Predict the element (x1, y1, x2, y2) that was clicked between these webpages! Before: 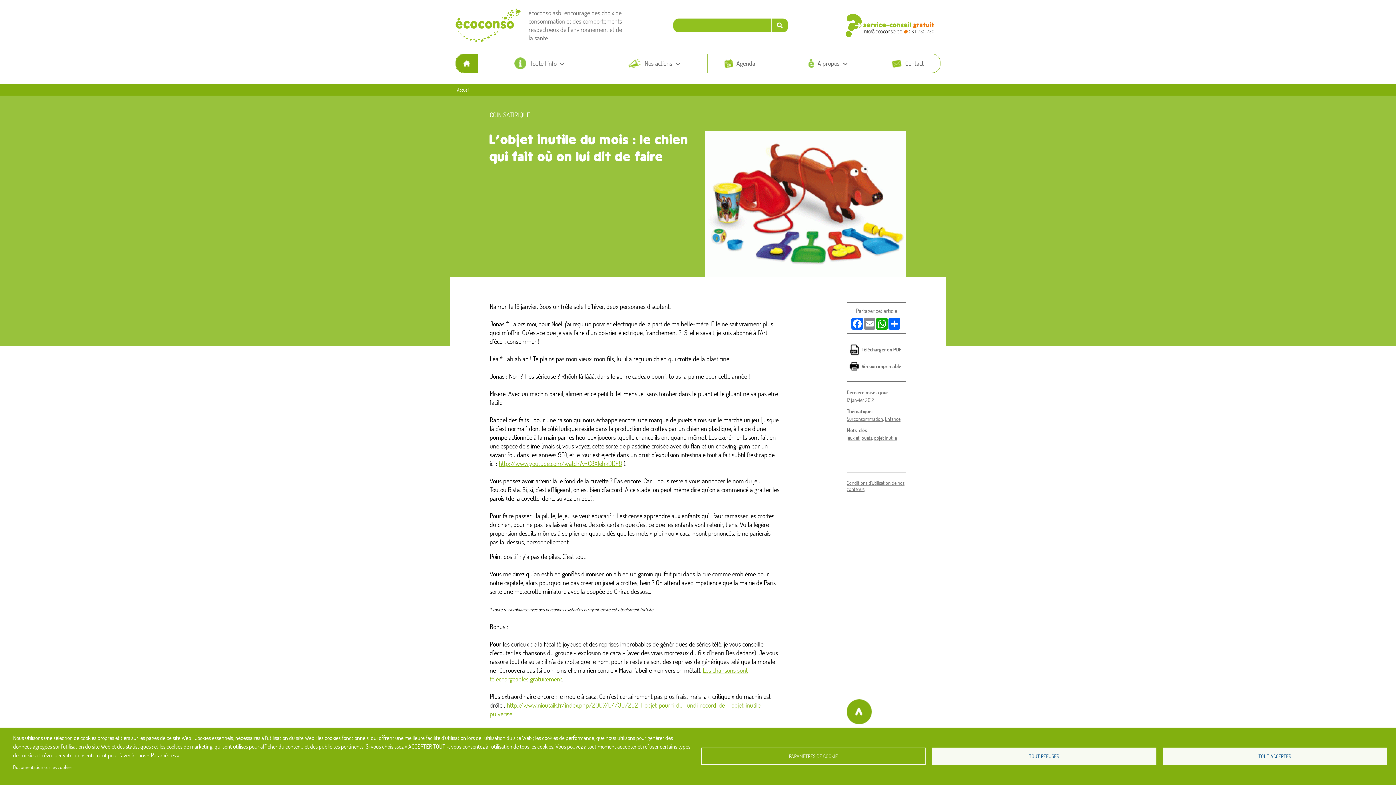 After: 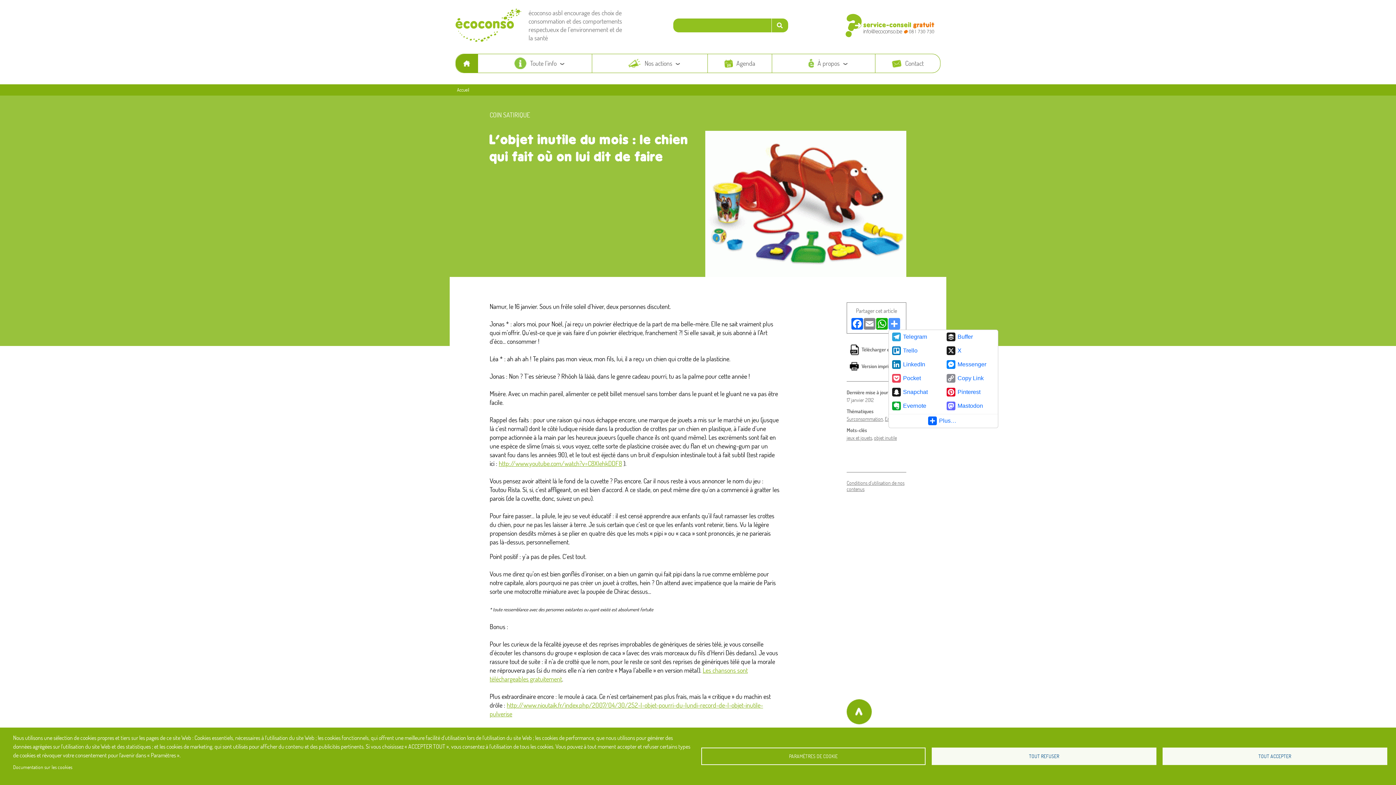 Action: label: Partager bbox: (888, 318, 900, 329)